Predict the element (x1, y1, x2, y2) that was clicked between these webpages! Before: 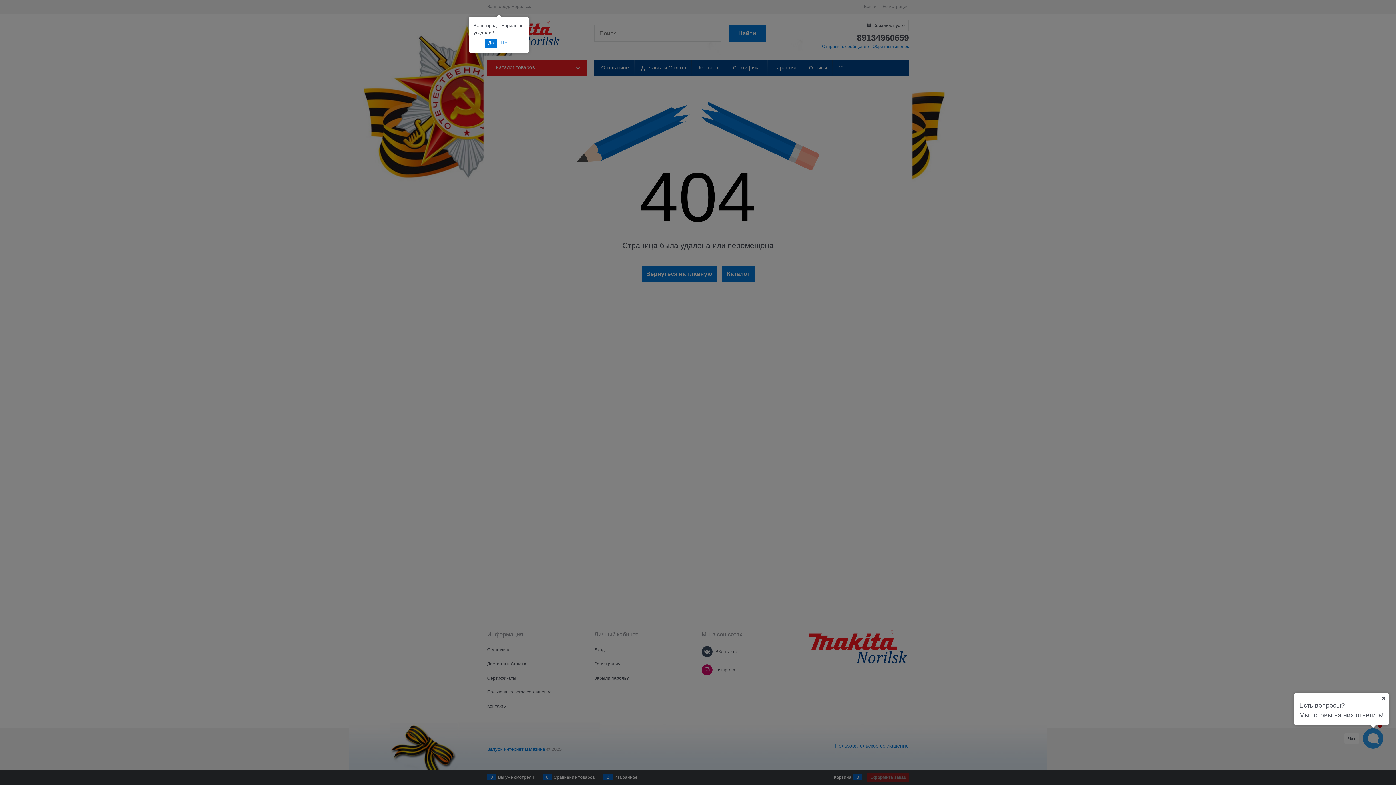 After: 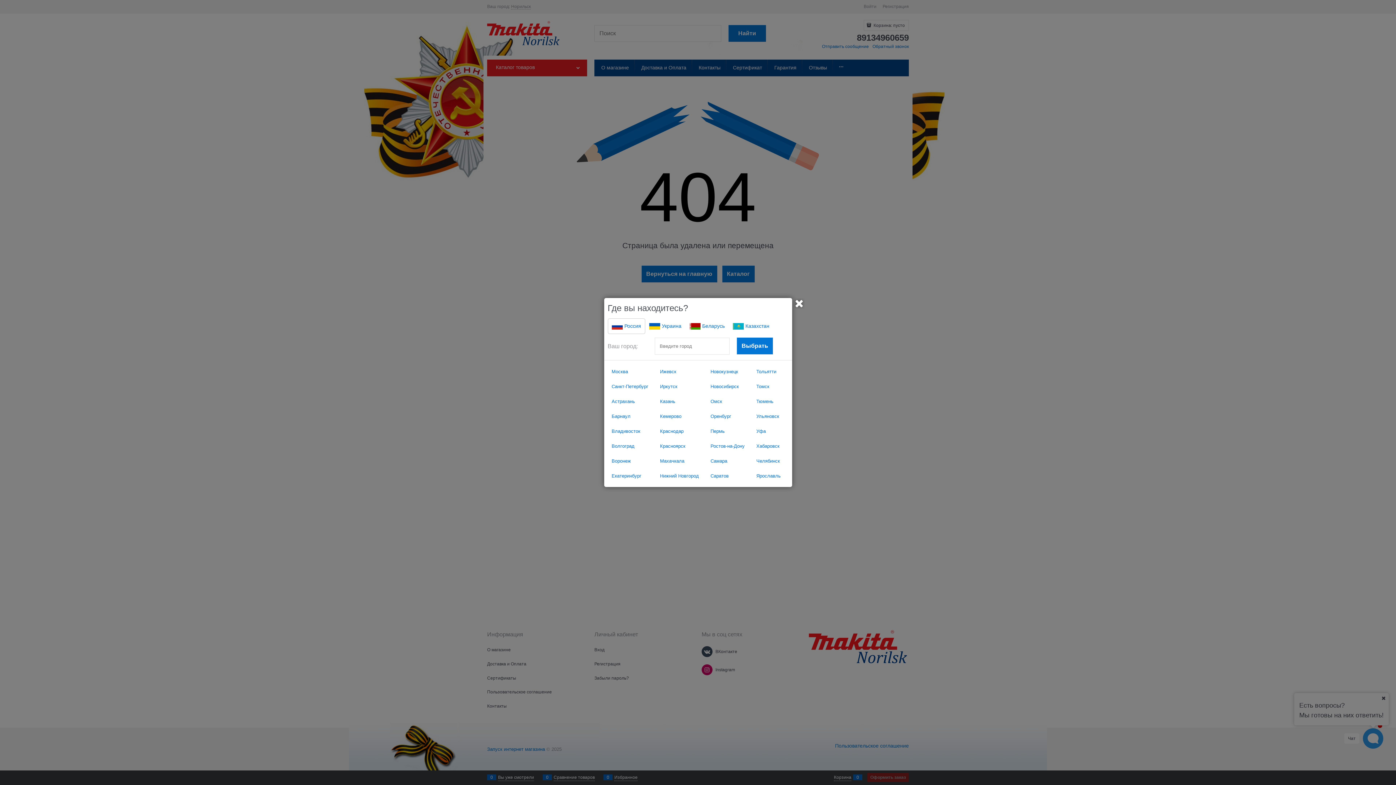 Action: bbox: (498, 38, 512, 47) label: Нет